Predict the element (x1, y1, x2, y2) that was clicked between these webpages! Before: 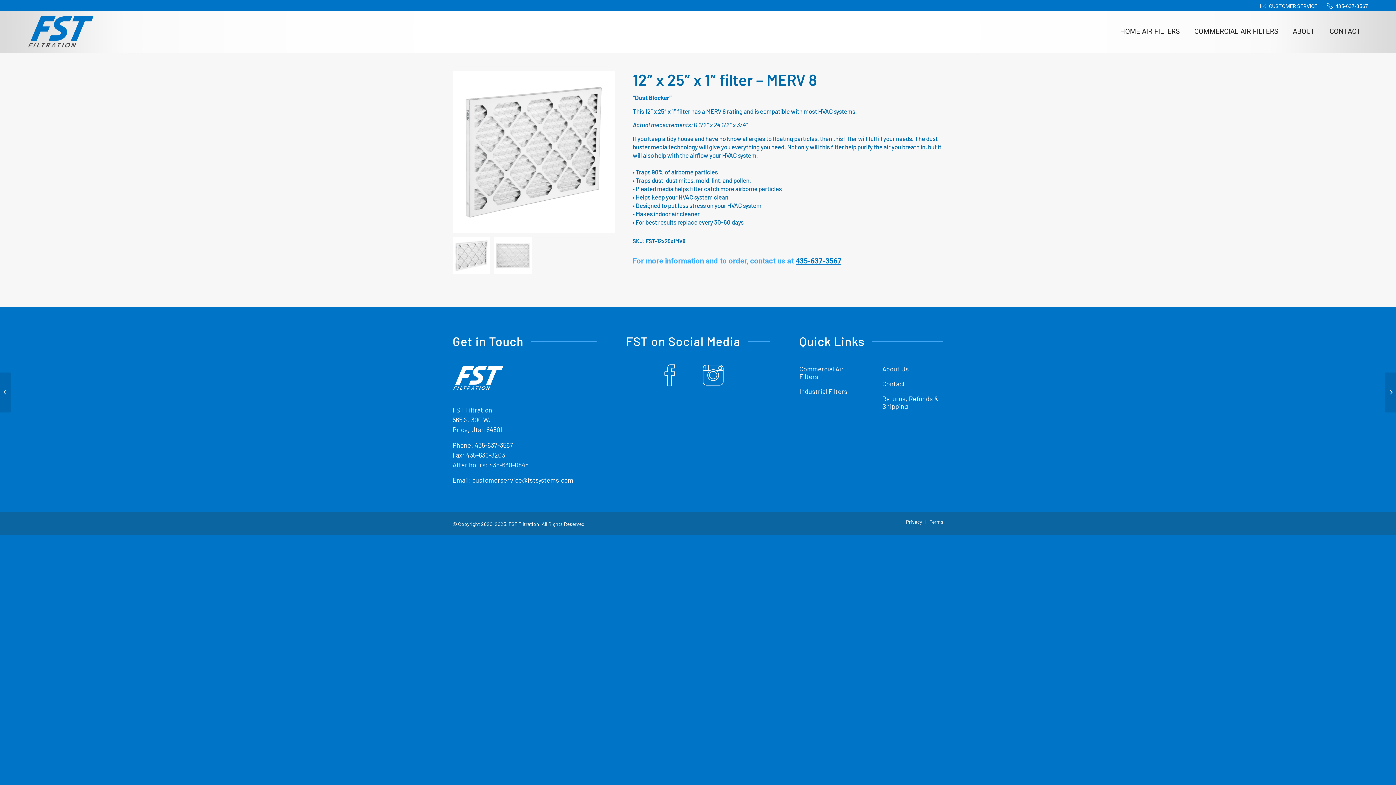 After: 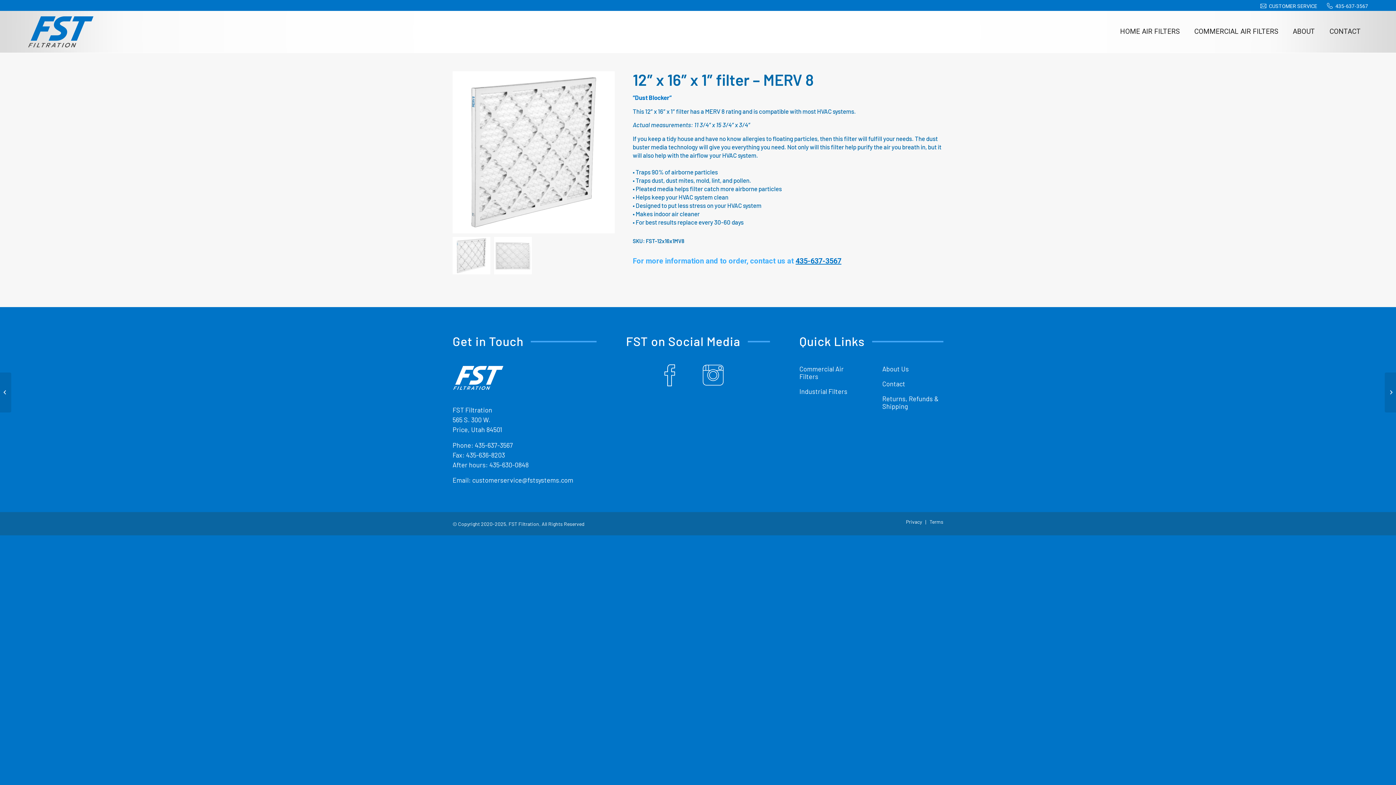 Action: label: 12″ x 16″ x 1″ filter – MERV 8	 bbox: (0, 372, 11, 412)